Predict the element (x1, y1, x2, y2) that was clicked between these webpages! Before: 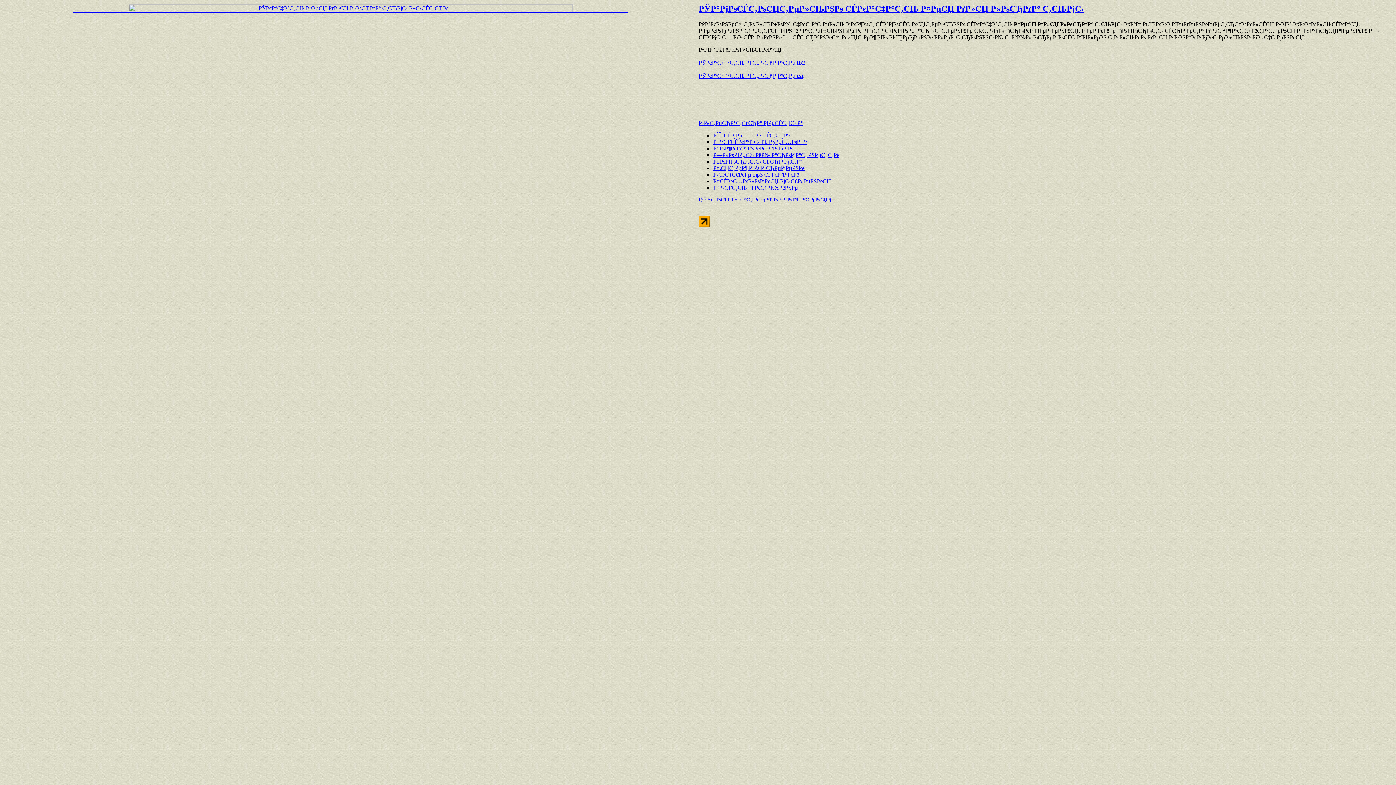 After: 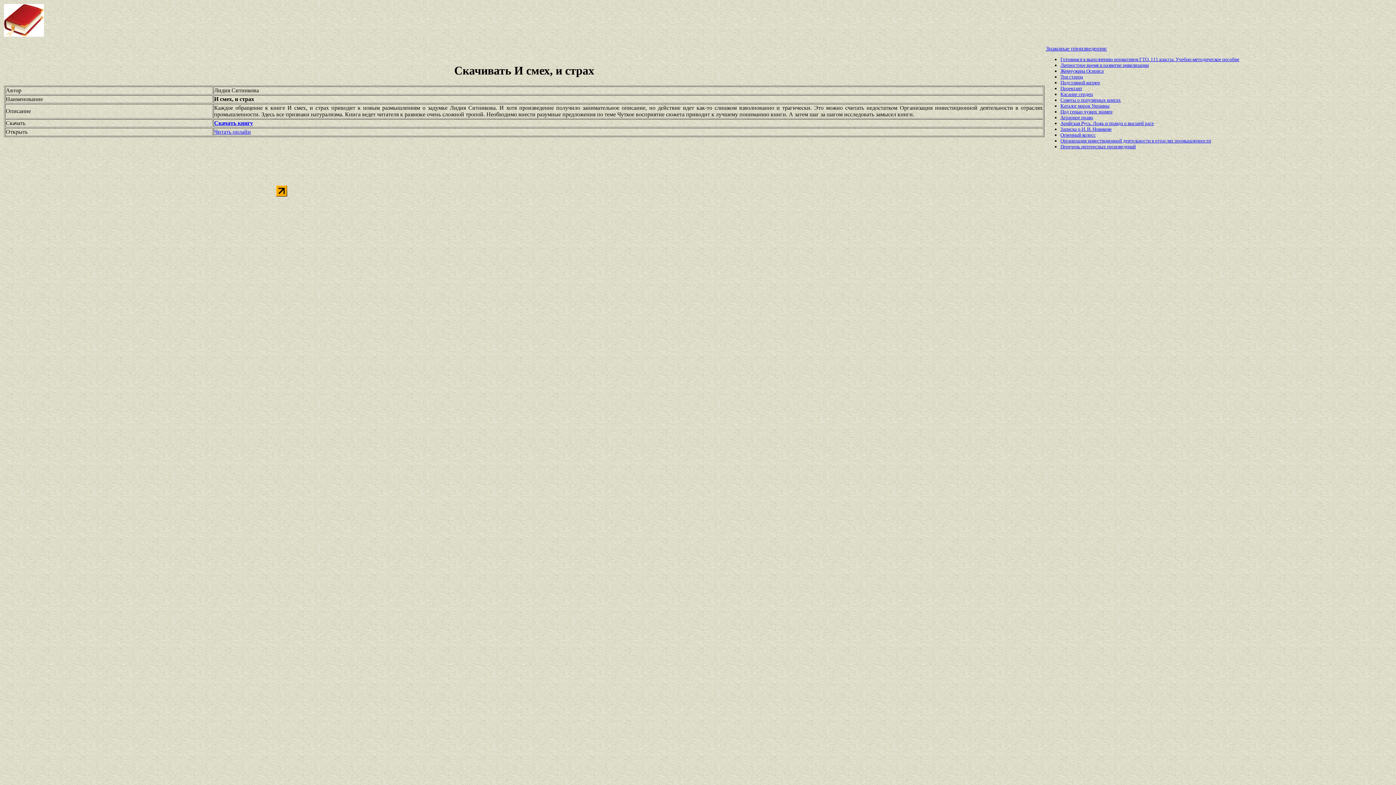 Action: bbox: (713, 132, 799, 138) label: Р СЃРјРµС…, Рё СЃС‚СЂР°С…